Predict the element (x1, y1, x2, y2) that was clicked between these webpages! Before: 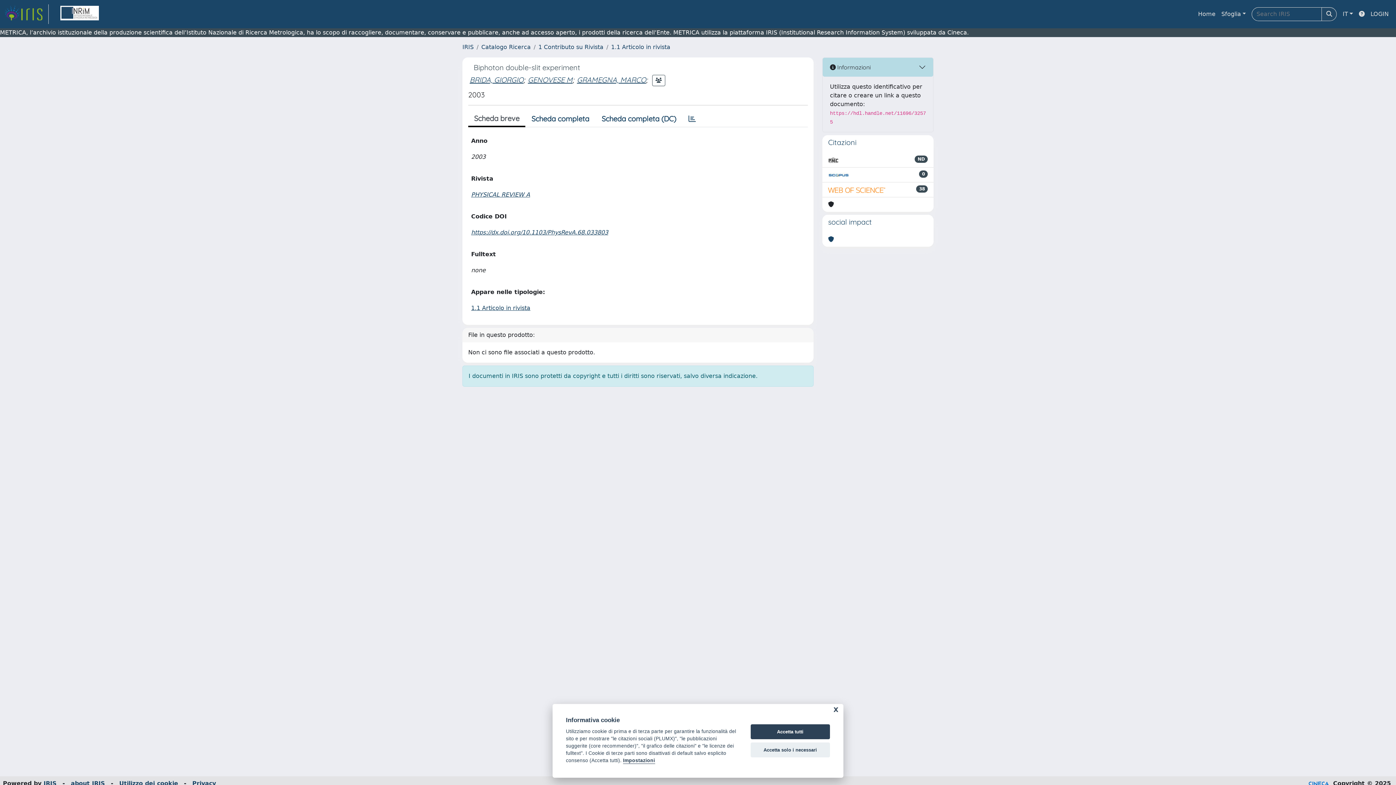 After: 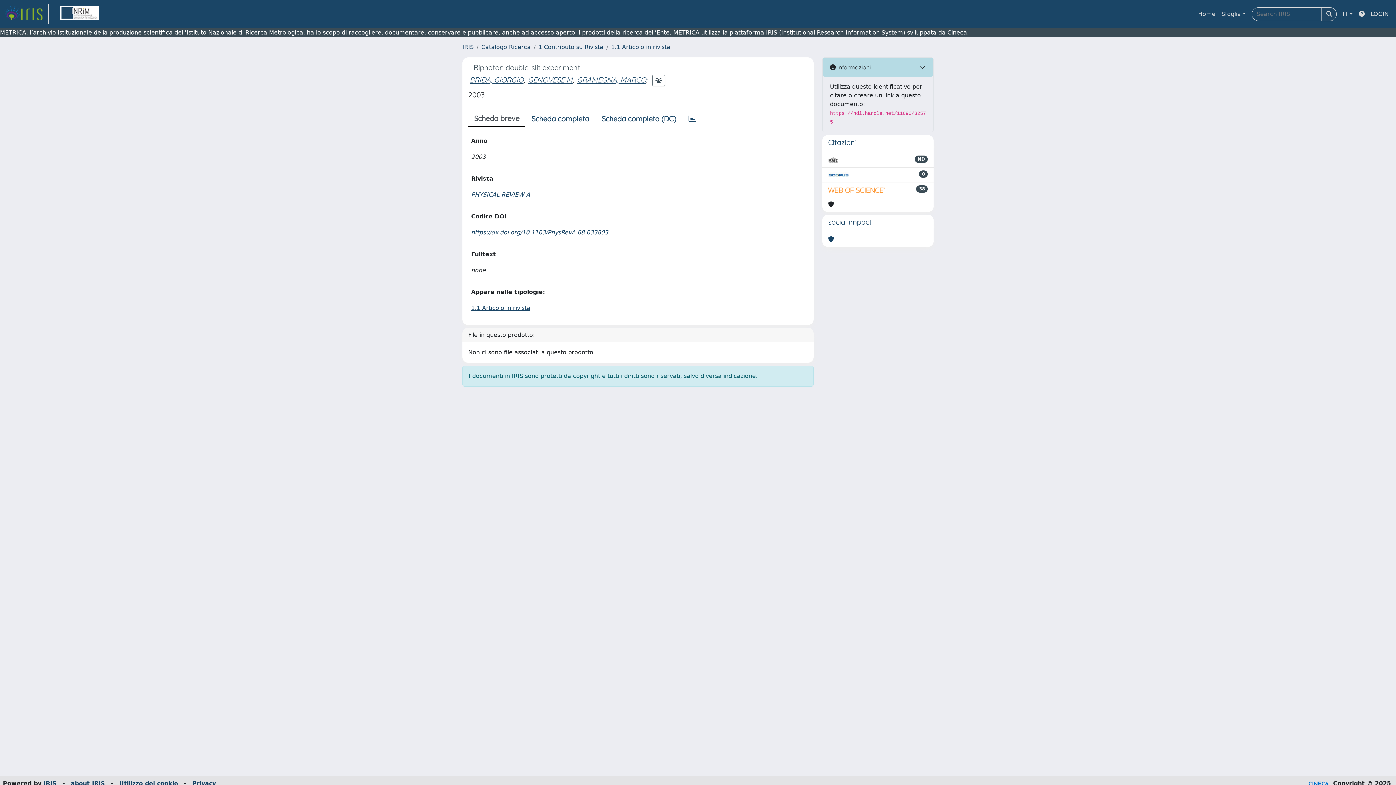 Action: bbox: (750, 742, 830, 757) label: Accetta solo i necessari